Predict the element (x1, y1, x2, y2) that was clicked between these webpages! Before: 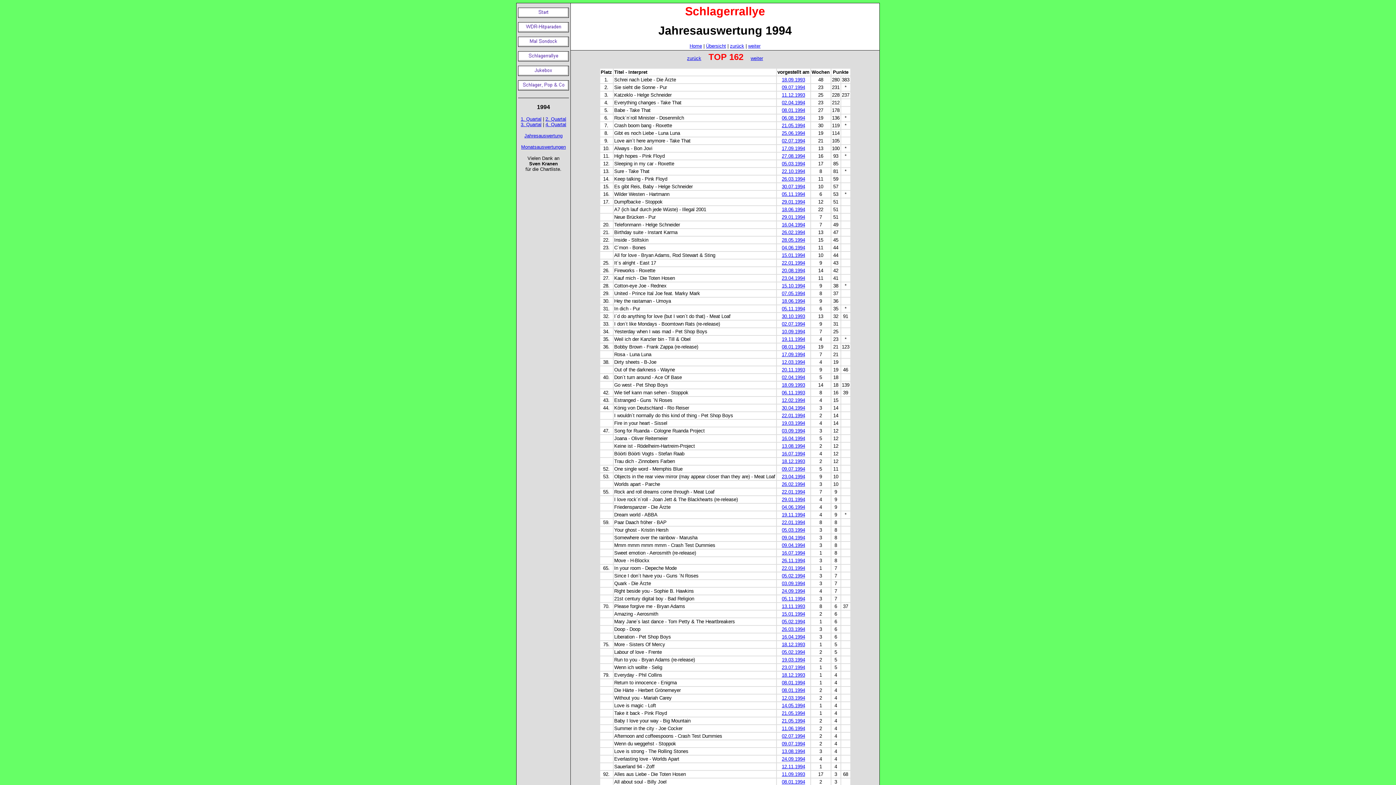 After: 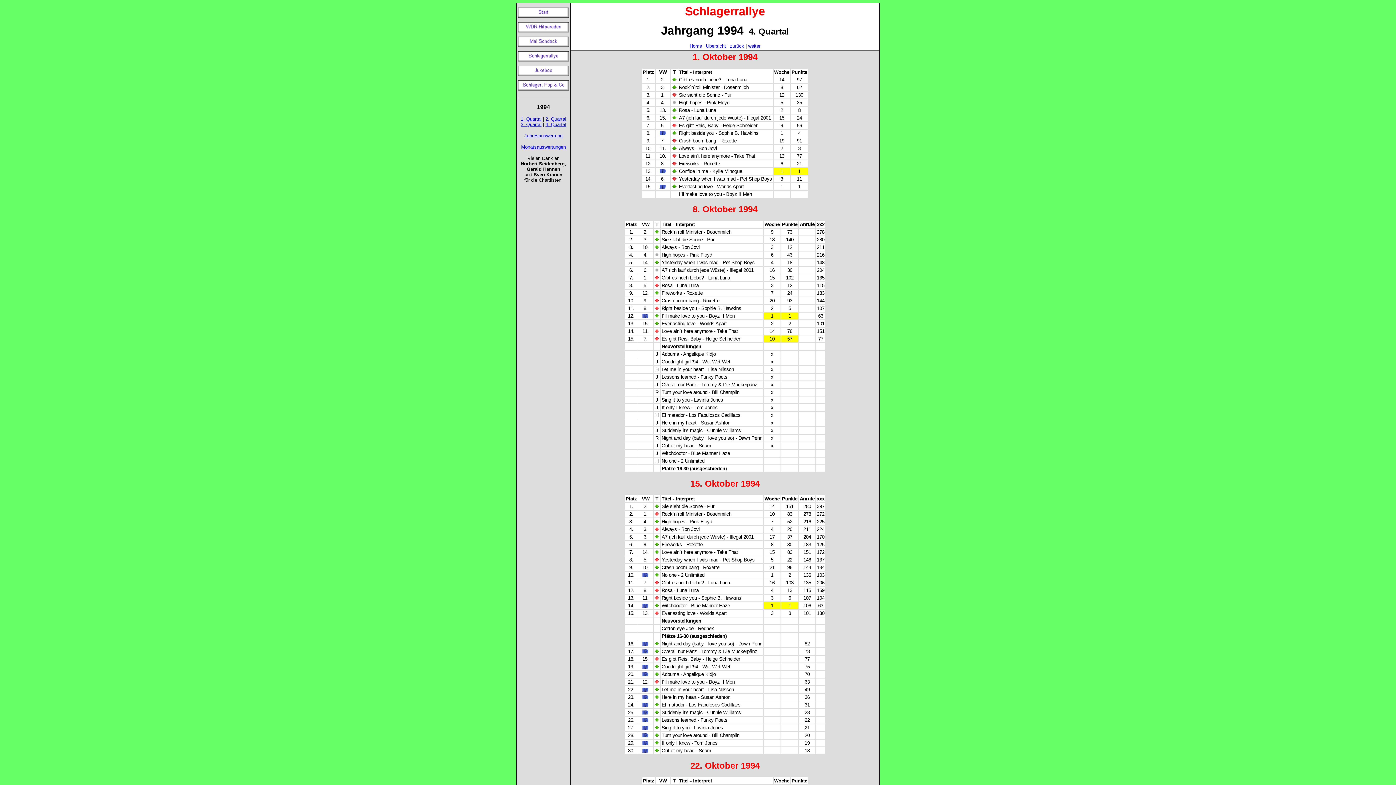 Action: label: 4. Quartal bbox: (545, 121, 566, 127)